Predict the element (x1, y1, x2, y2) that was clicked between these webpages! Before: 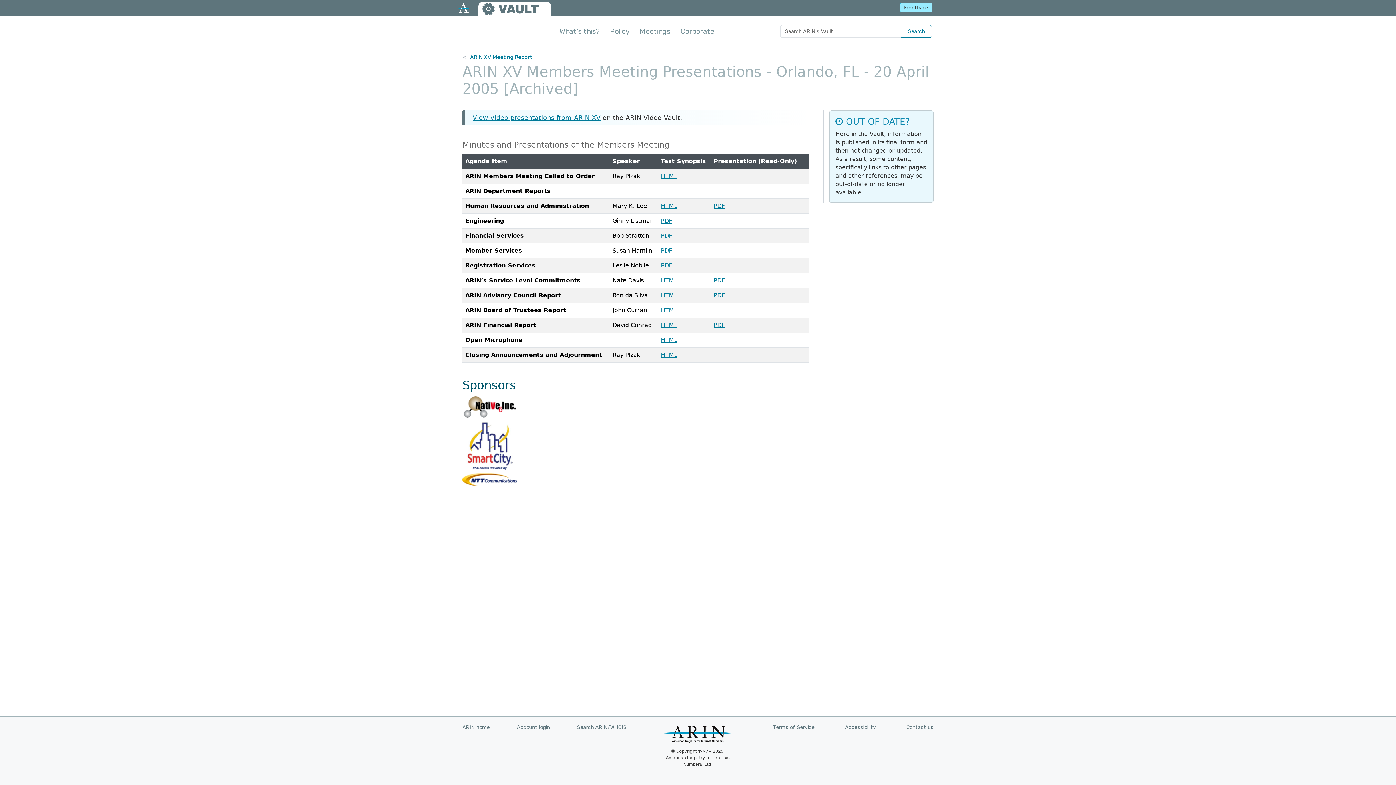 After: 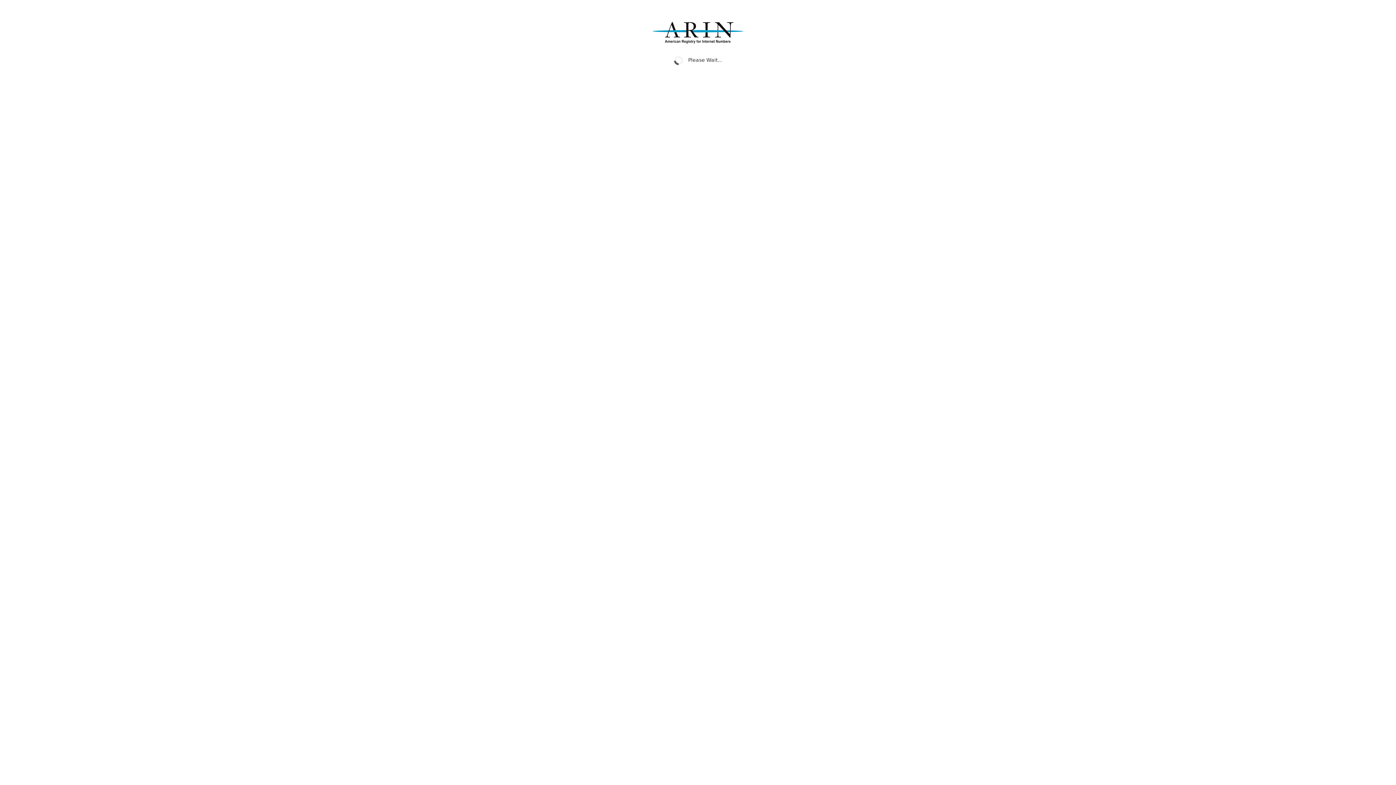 Action: bbox: (516, 724, 550, 730) label: Account login